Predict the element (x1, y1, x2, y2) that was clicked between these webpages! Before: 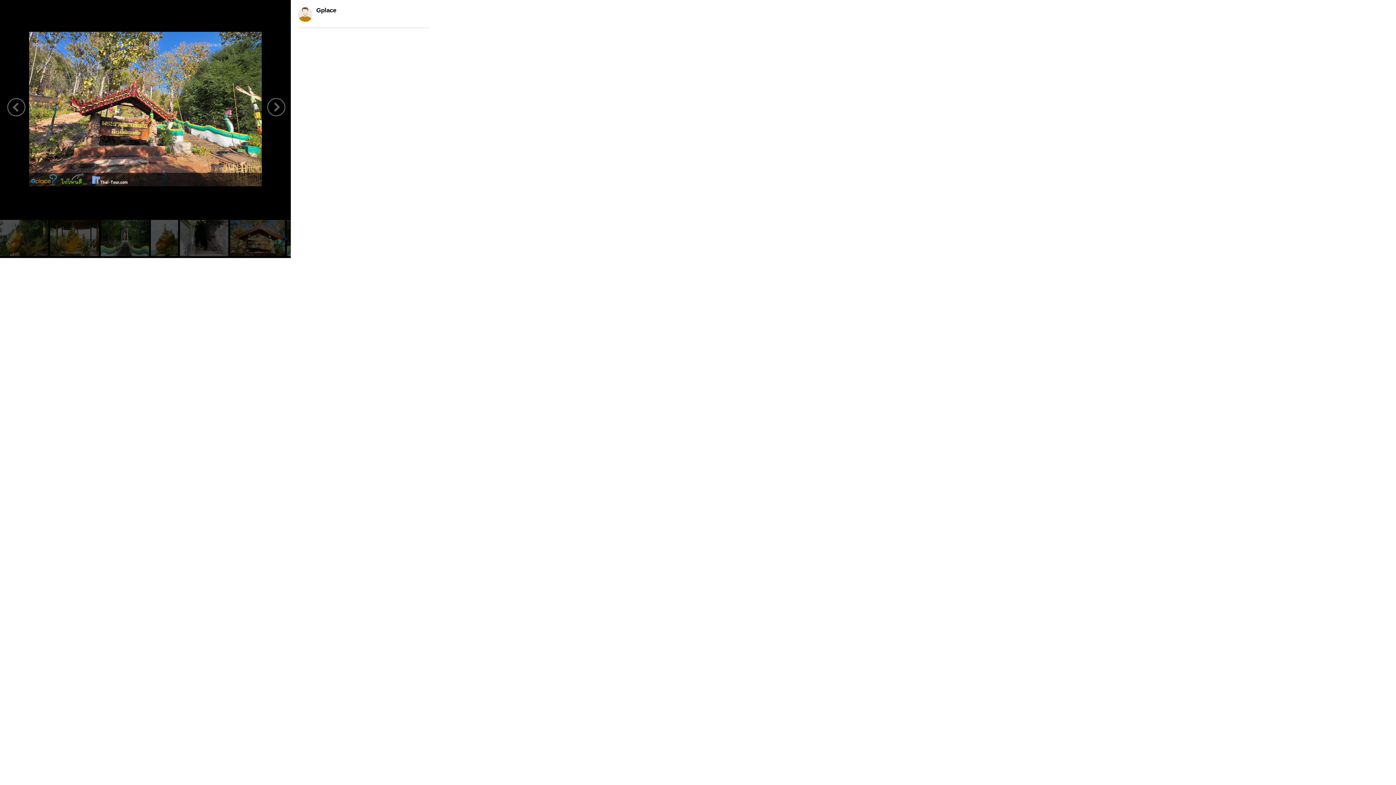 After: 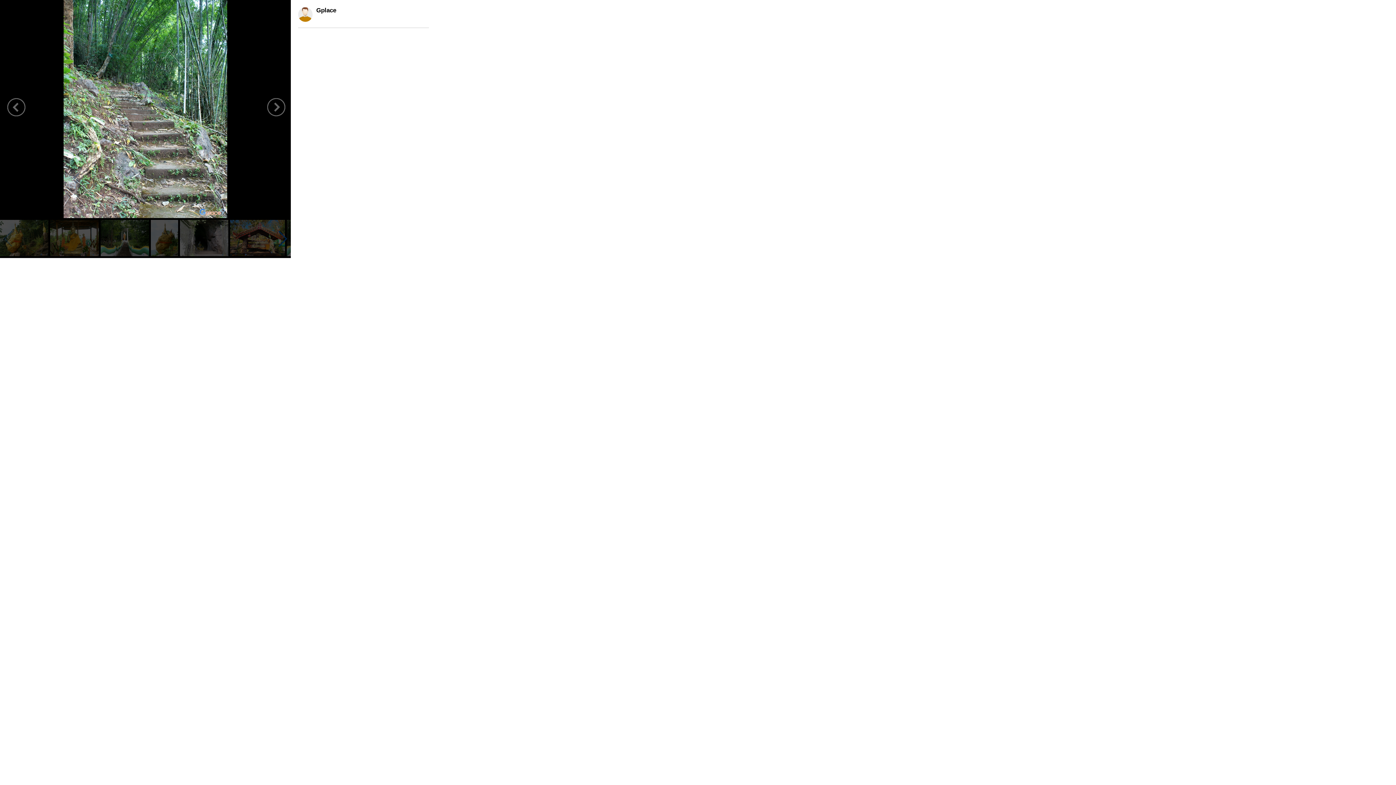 Action: bbox: (267, 98, 292, 123)